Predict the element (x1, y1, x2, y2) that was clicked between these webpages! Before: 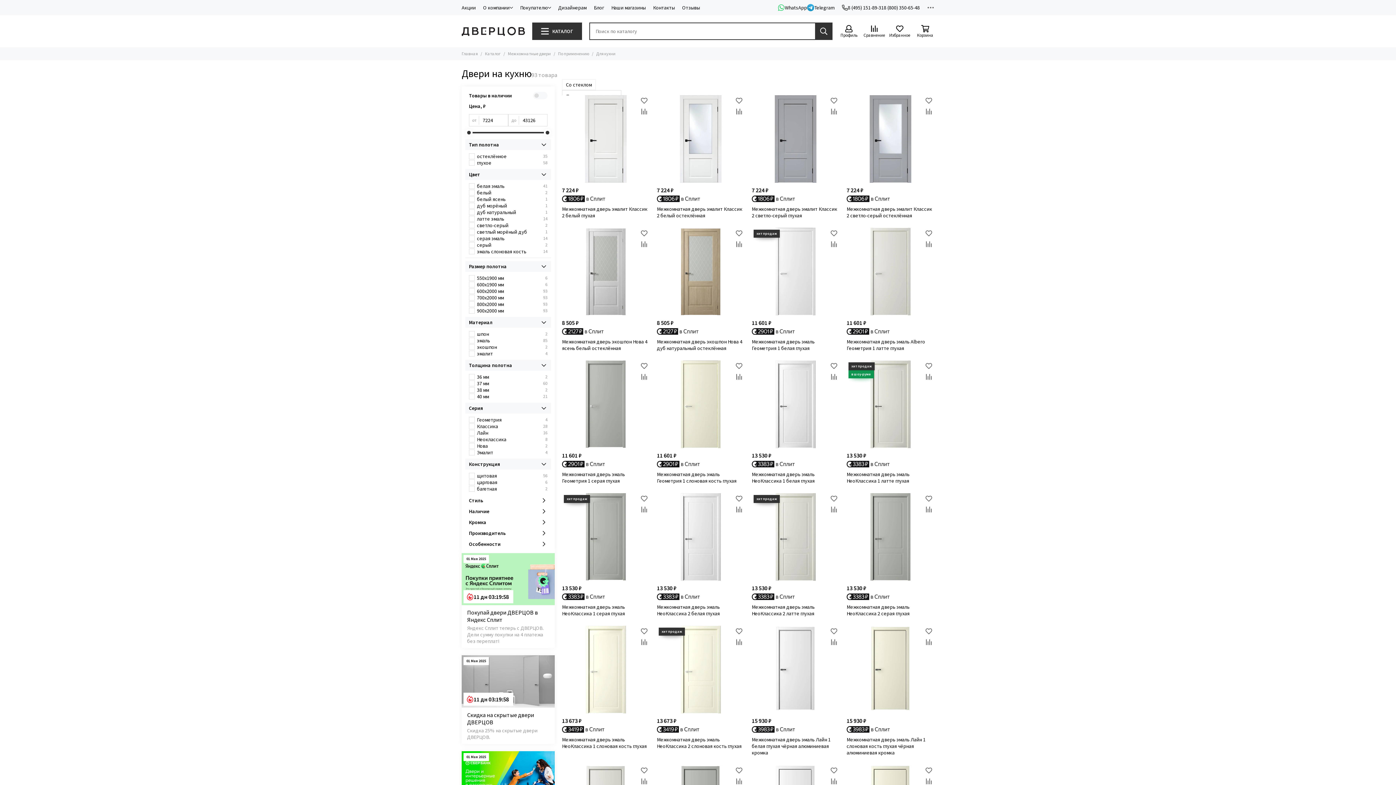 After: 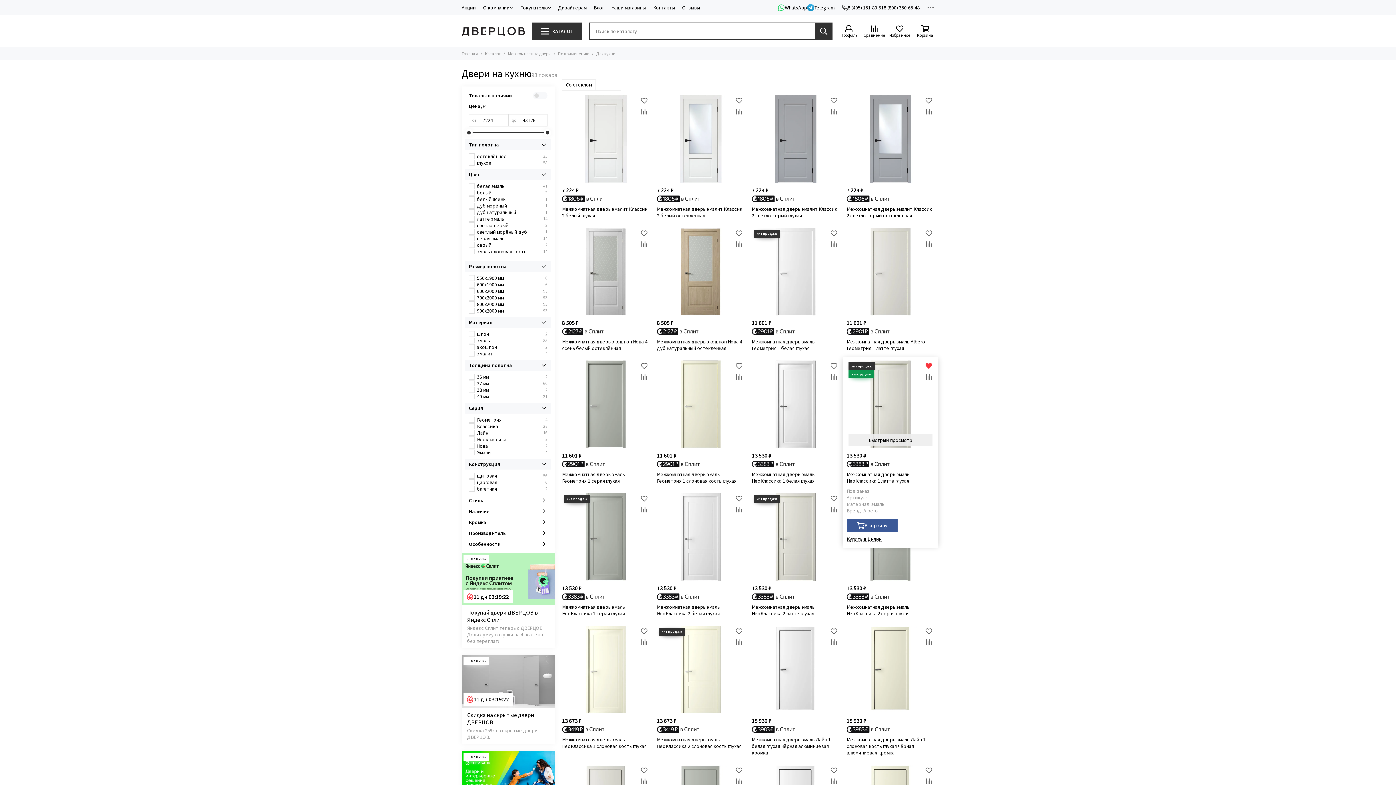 Action: bbox: (923, 360, 934, 371) label: Избранное